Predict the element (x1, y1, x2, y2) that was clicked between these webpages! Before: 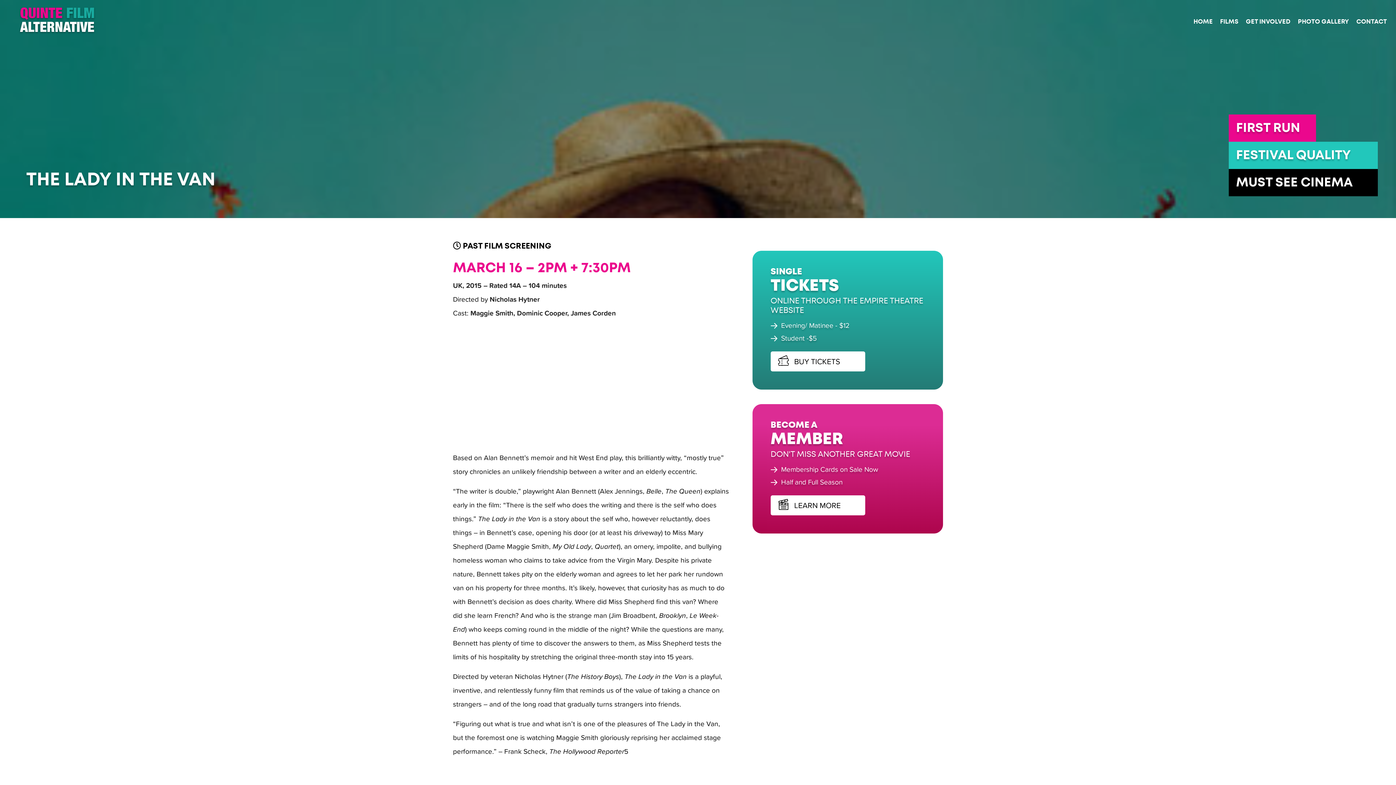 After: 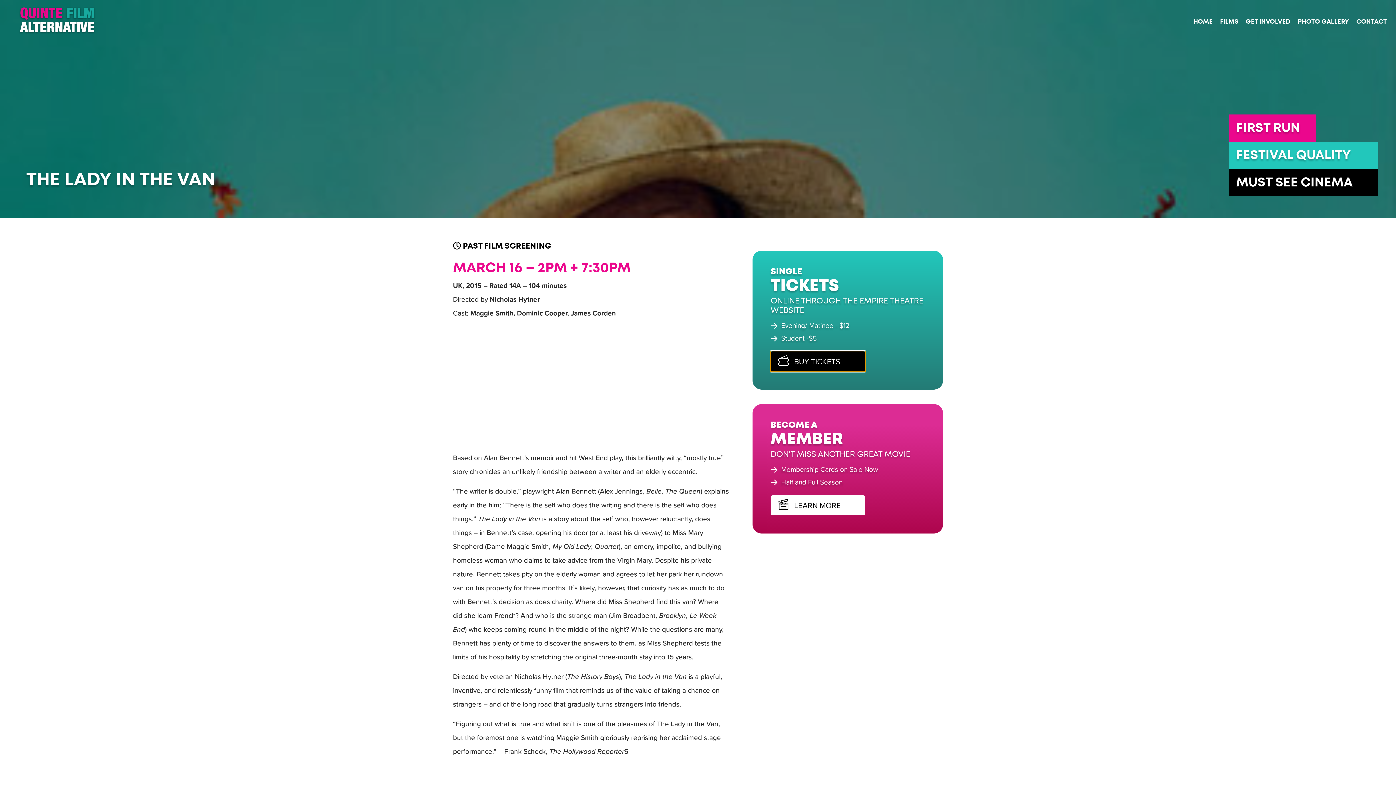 Action: label:  BUY TICKETS bbox: (770, 351, 865, 371)